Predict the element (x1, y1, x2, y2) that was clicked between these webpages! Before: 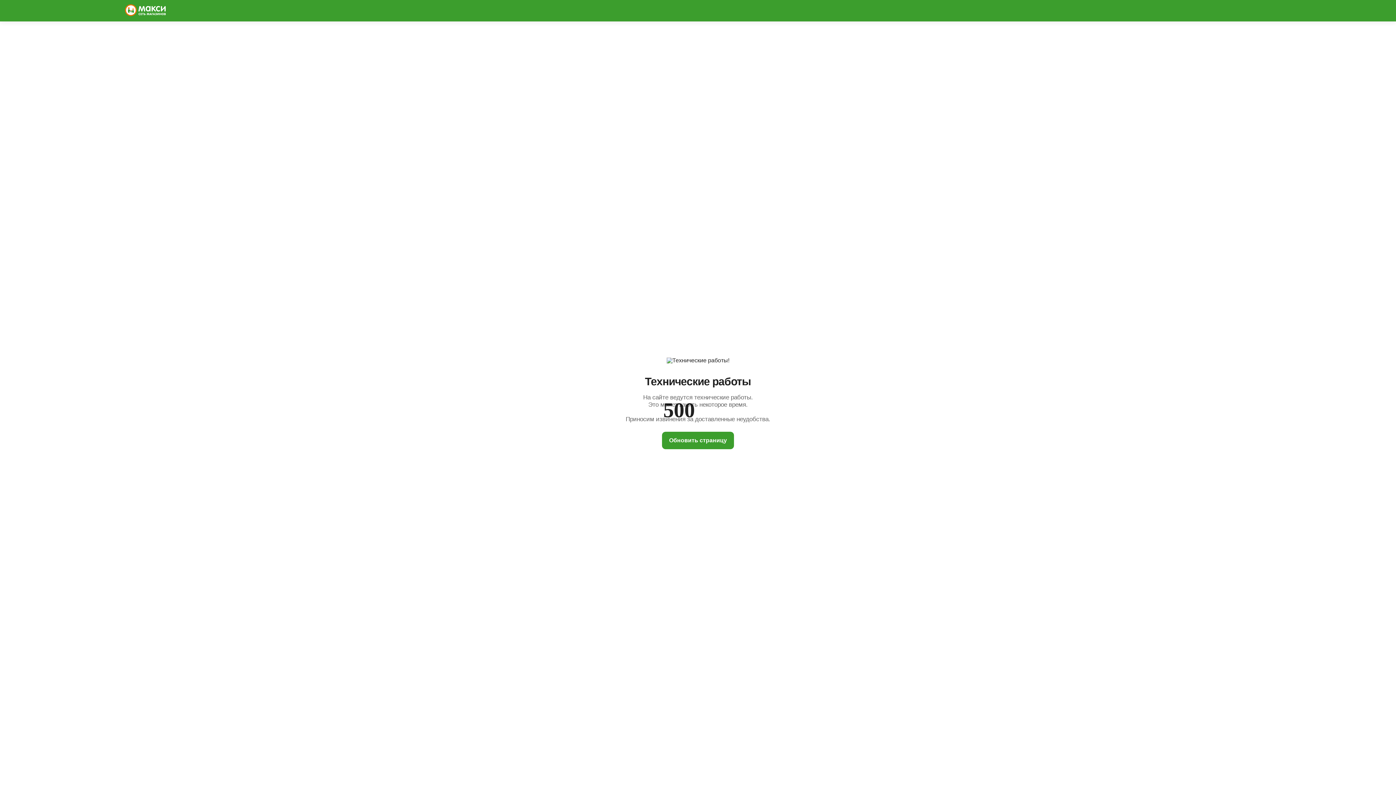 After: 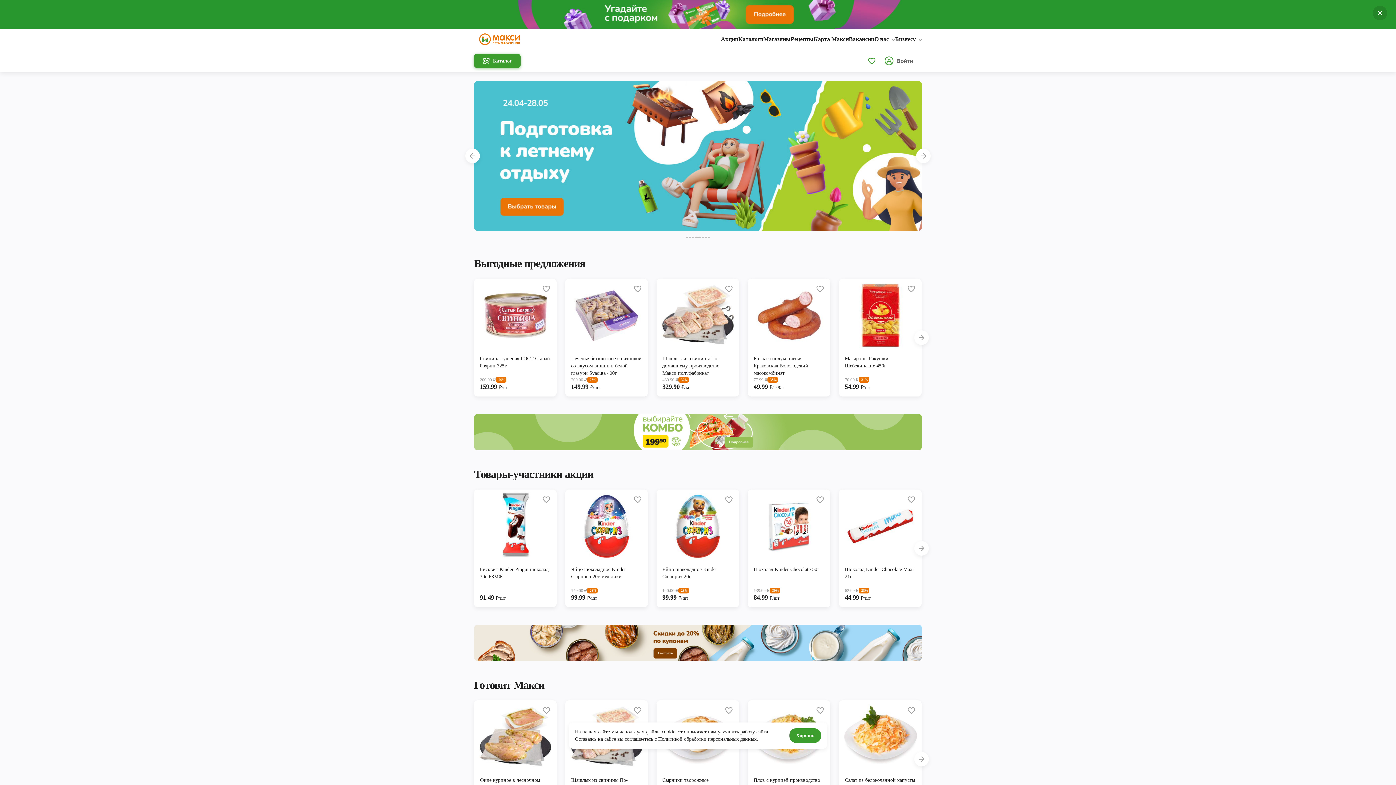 Action: bbox: (125, 4, 165, 17)